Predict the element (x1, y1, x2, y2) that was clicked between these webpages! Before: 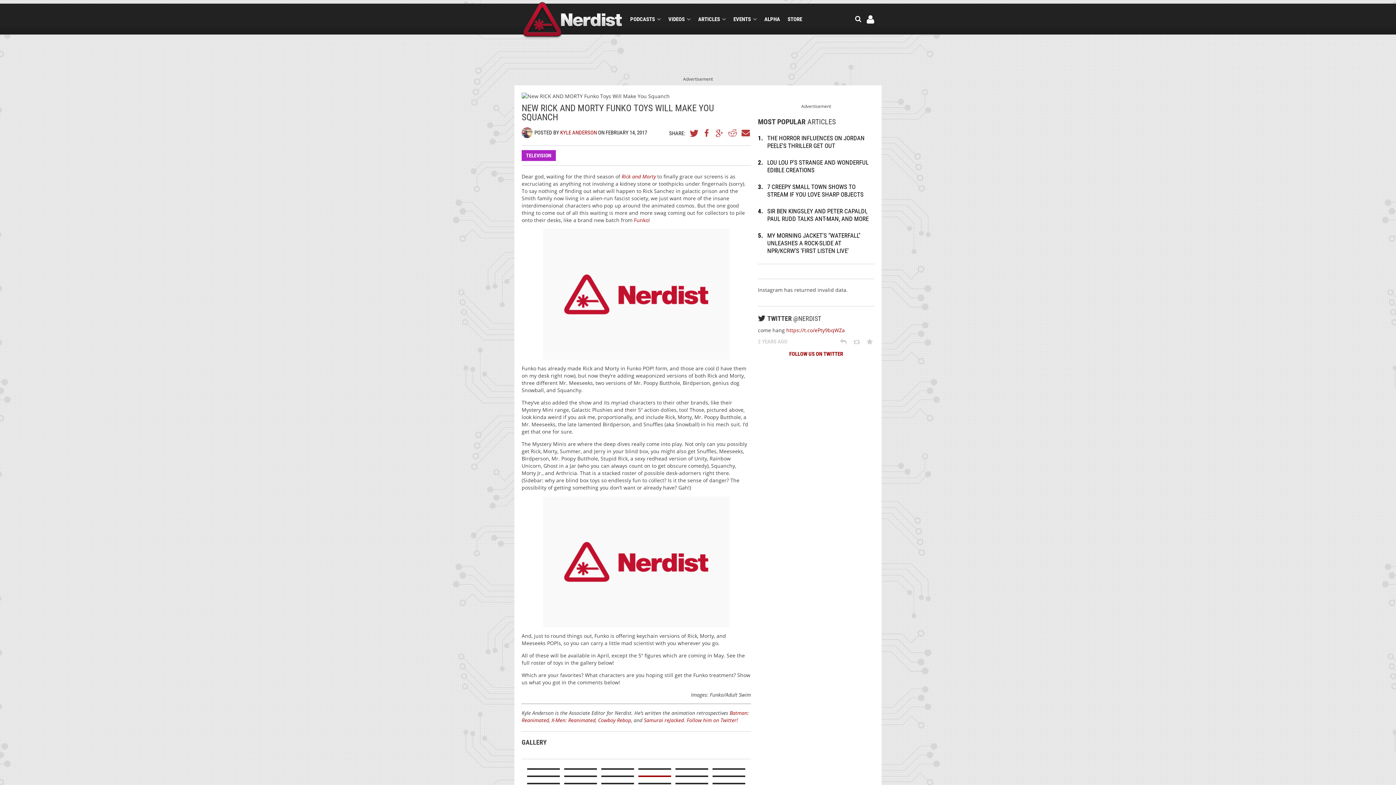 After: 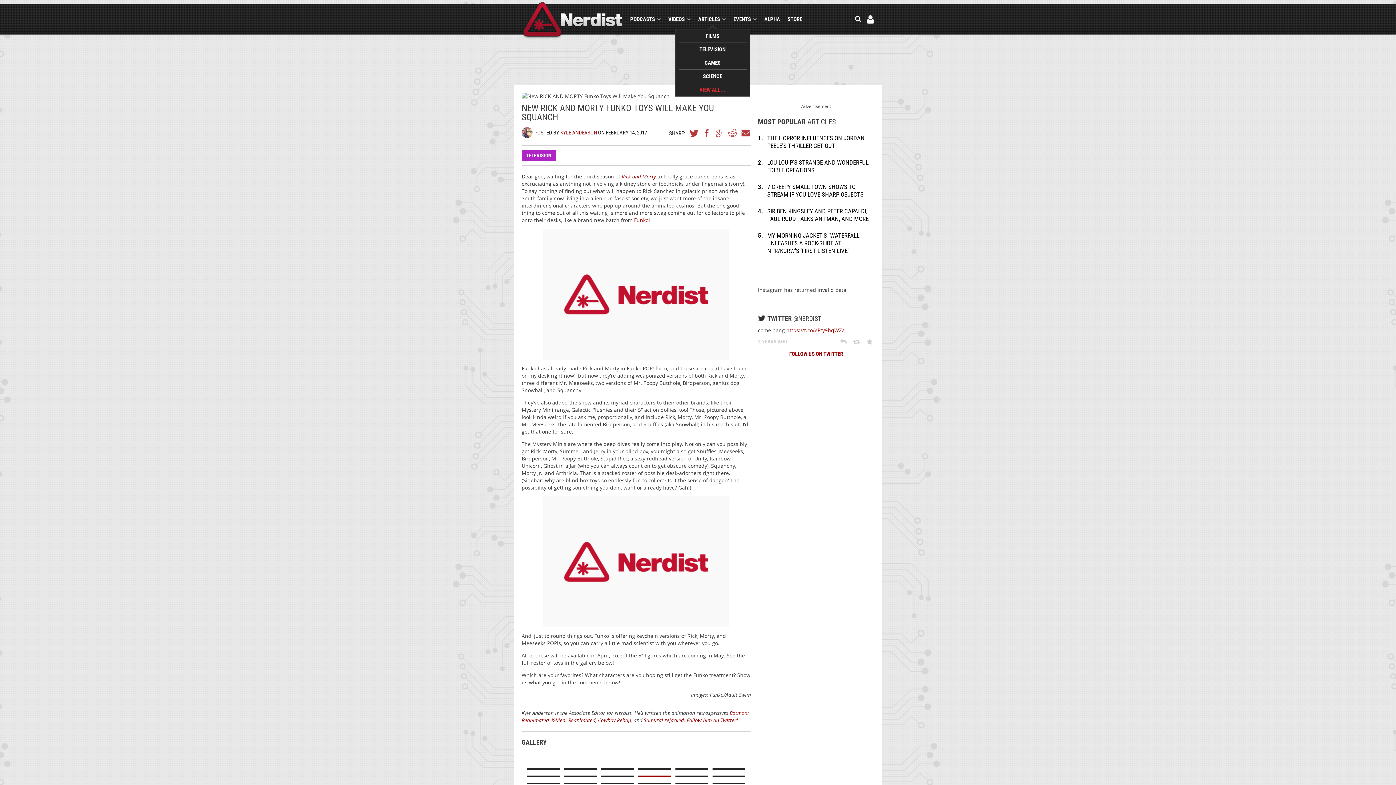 Action: bbox: (698, 15, 726, 22) label: ARTICLES